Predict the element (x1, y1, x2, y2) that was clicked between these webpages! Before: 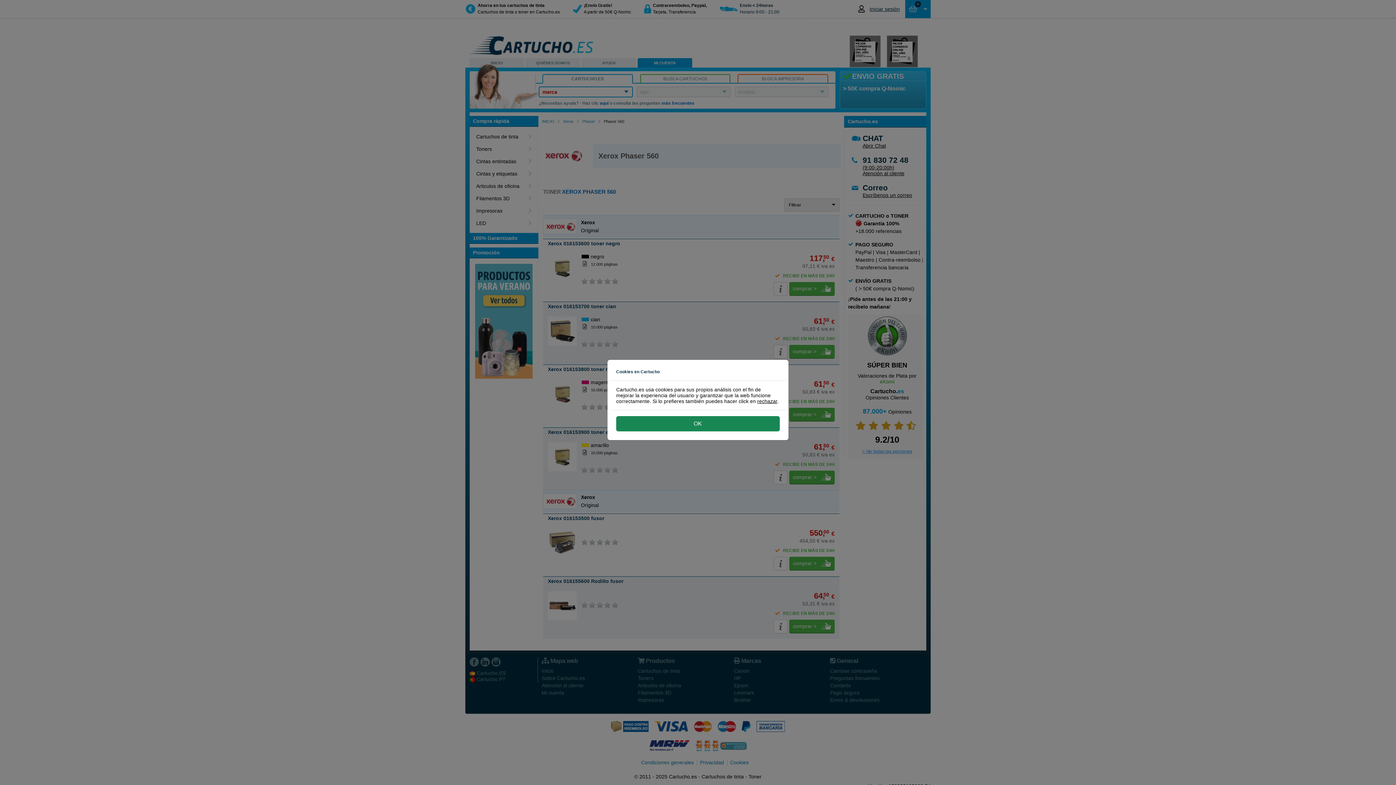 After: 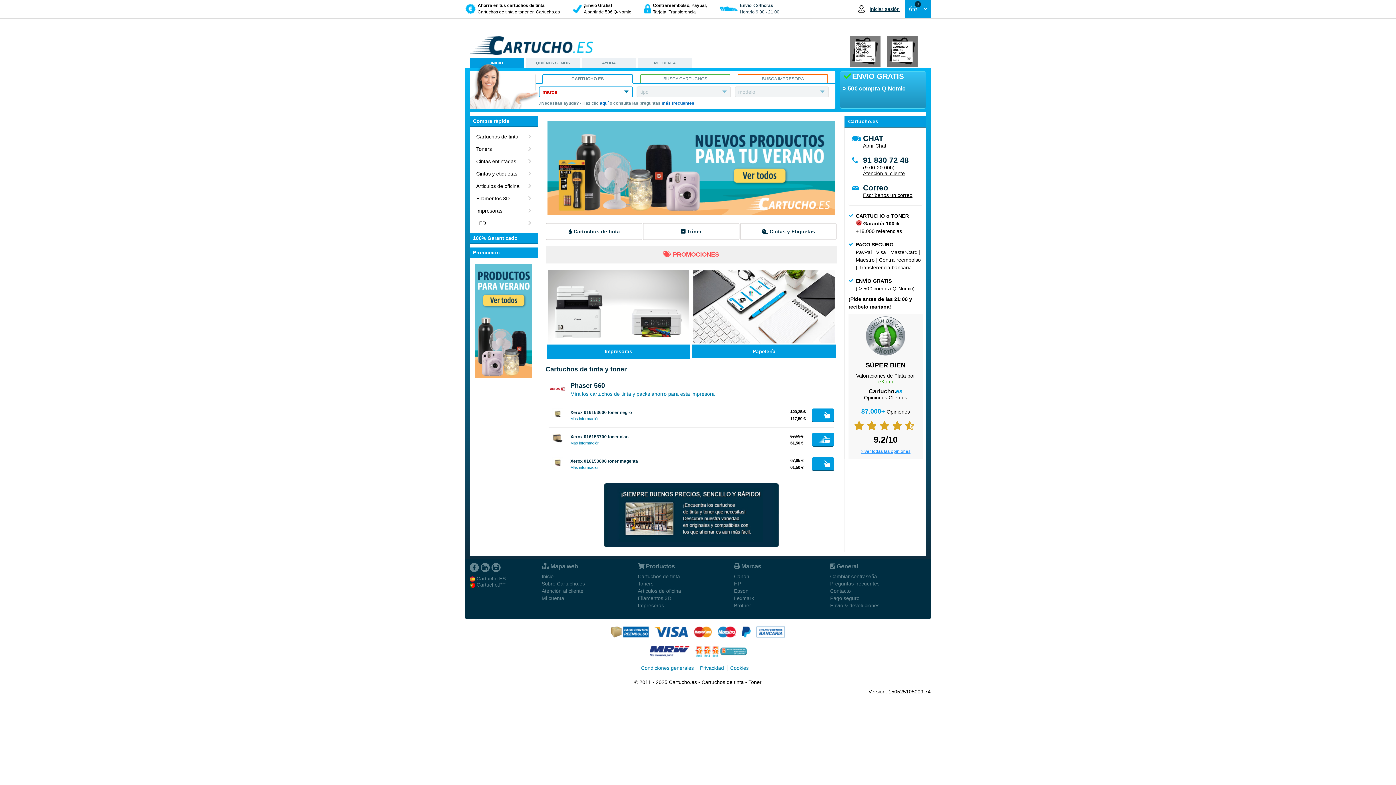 Action: label: rechazar bbox: (757, 398, 777, 404)